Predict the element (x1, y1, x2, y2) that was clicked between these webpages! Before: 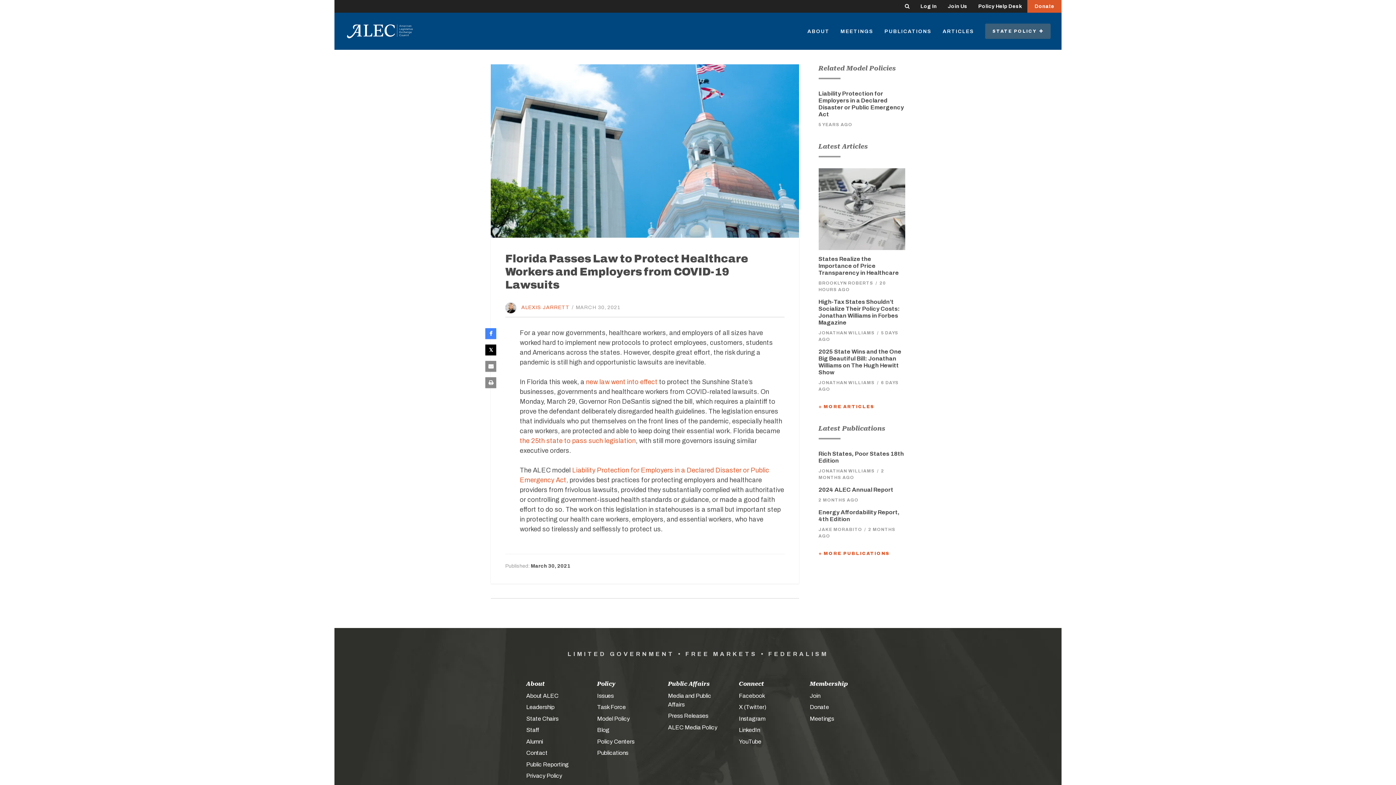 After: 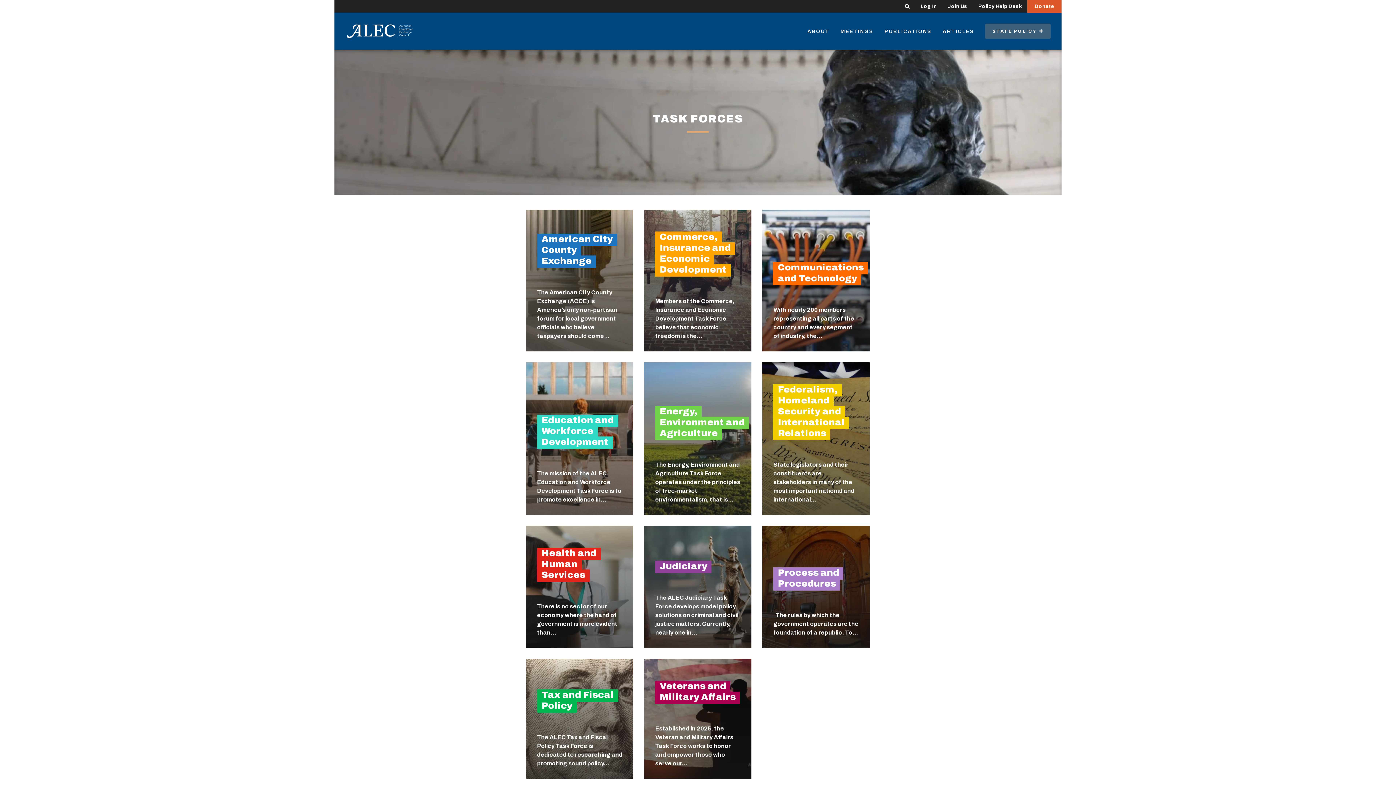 Action: bbox: (597, 704, 626, 710) label: Task Force